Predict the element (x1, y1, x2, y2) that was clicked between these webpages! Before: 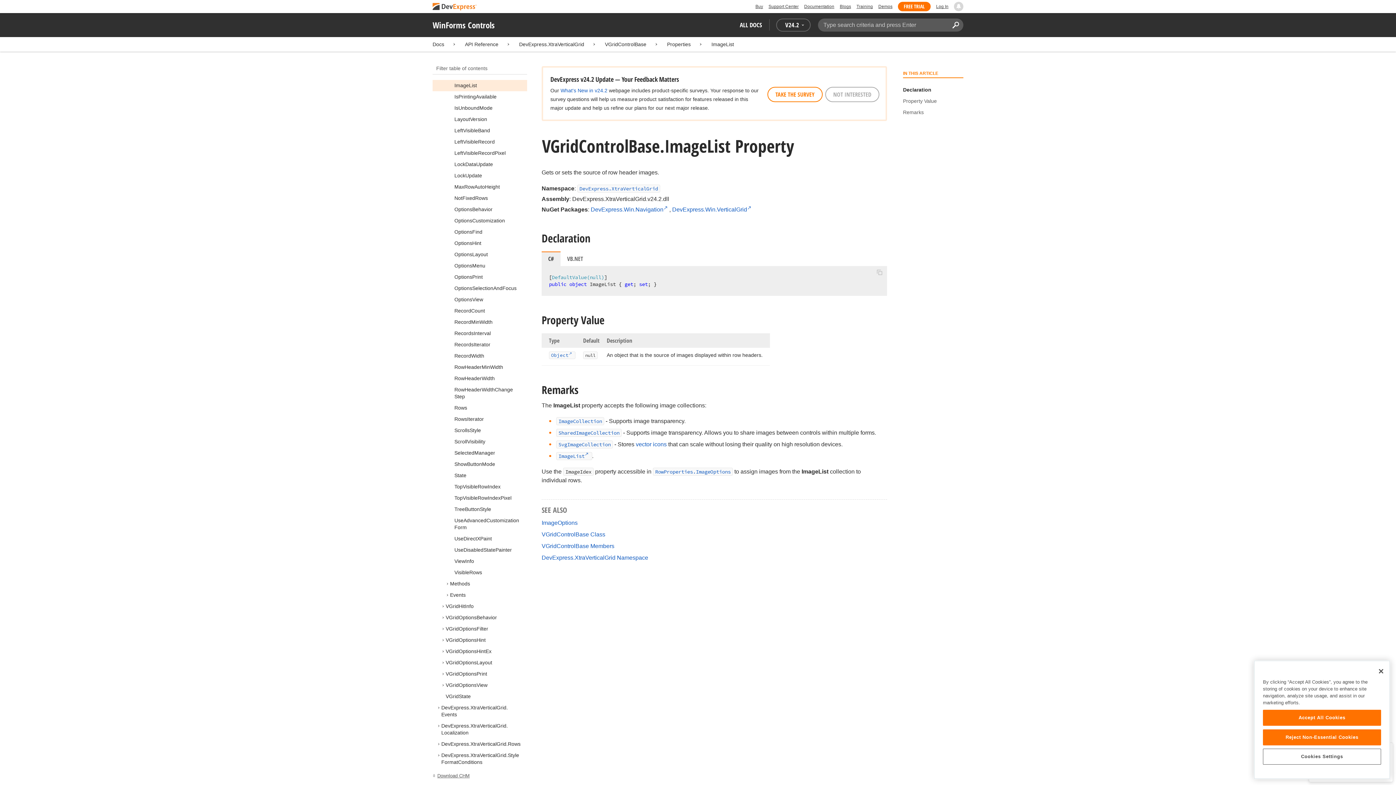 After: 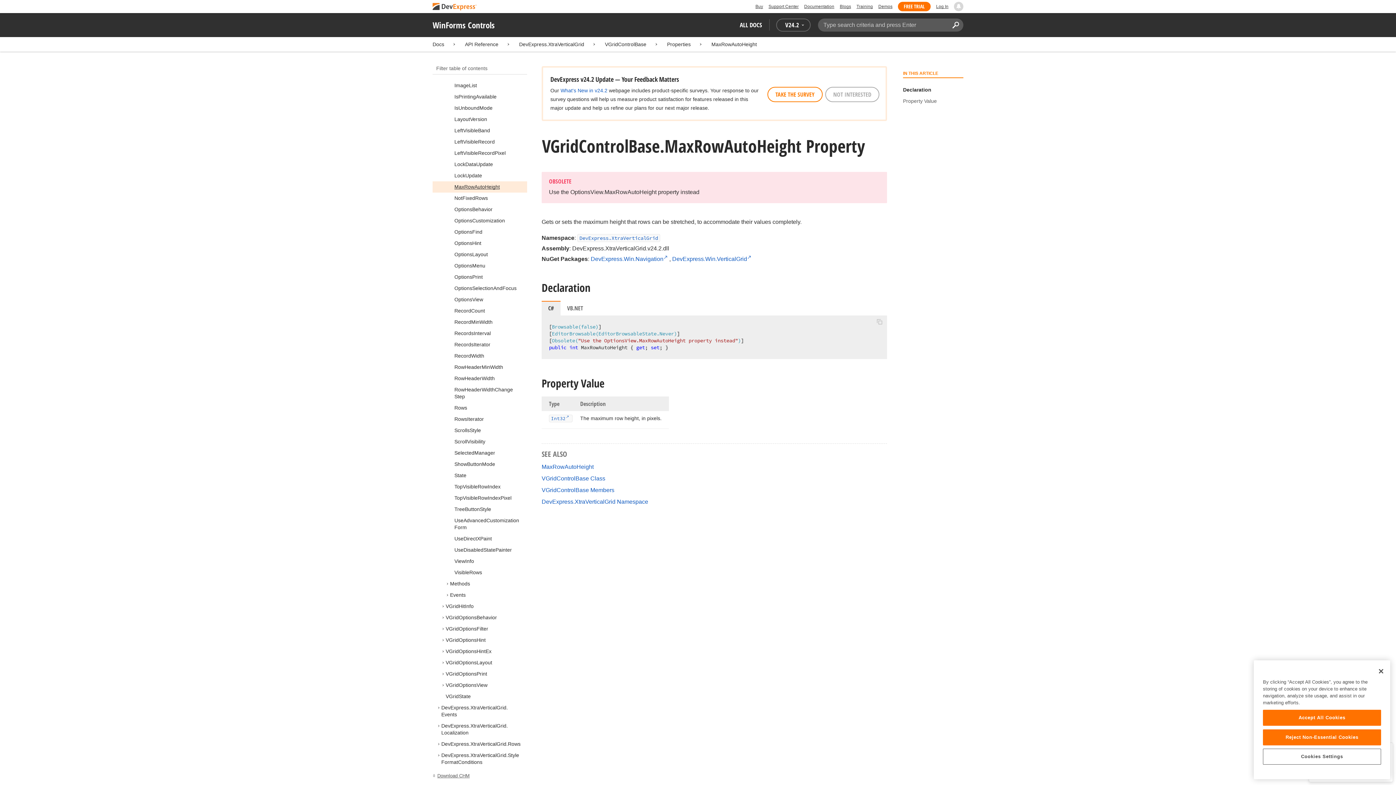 Action: label: MaxRowAutoHeight bbox: (454, 184, 500, 189)